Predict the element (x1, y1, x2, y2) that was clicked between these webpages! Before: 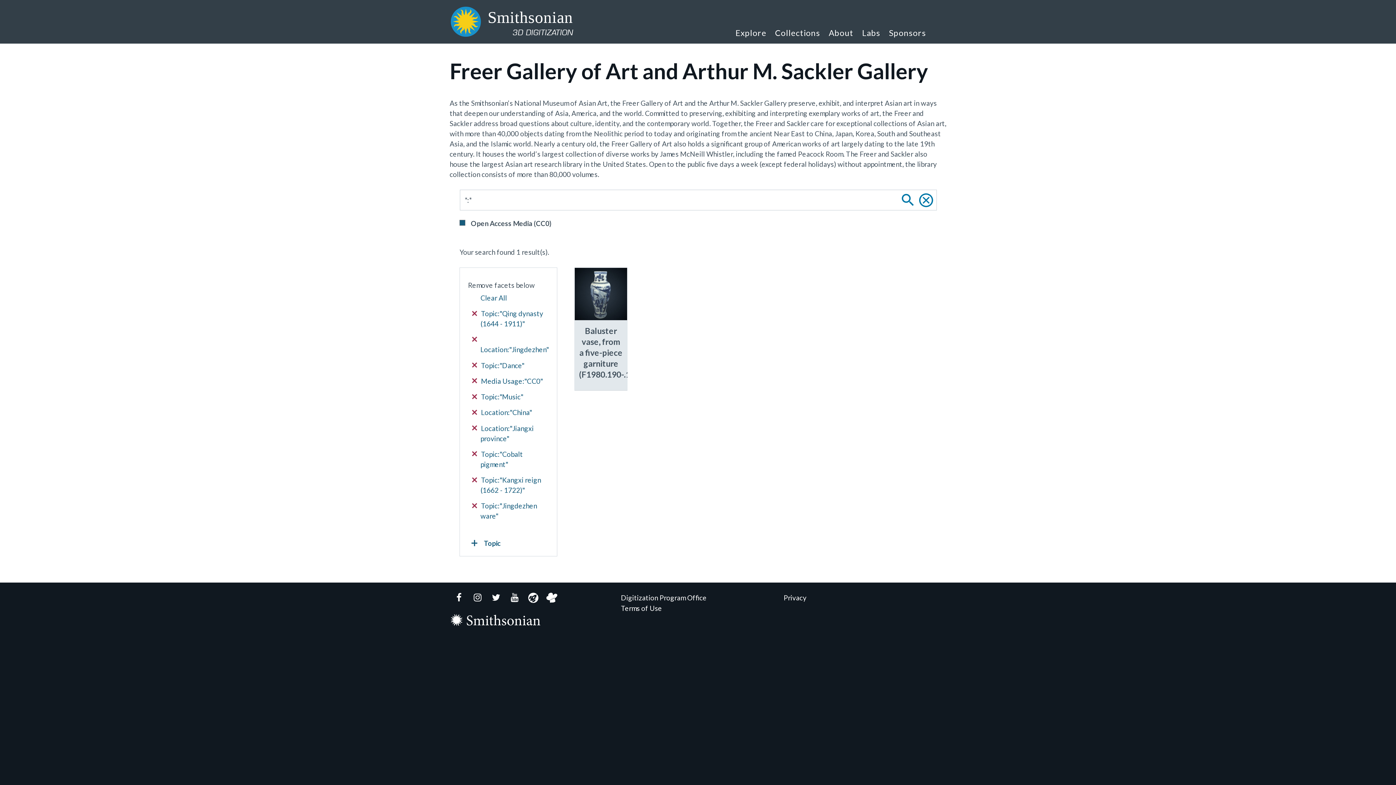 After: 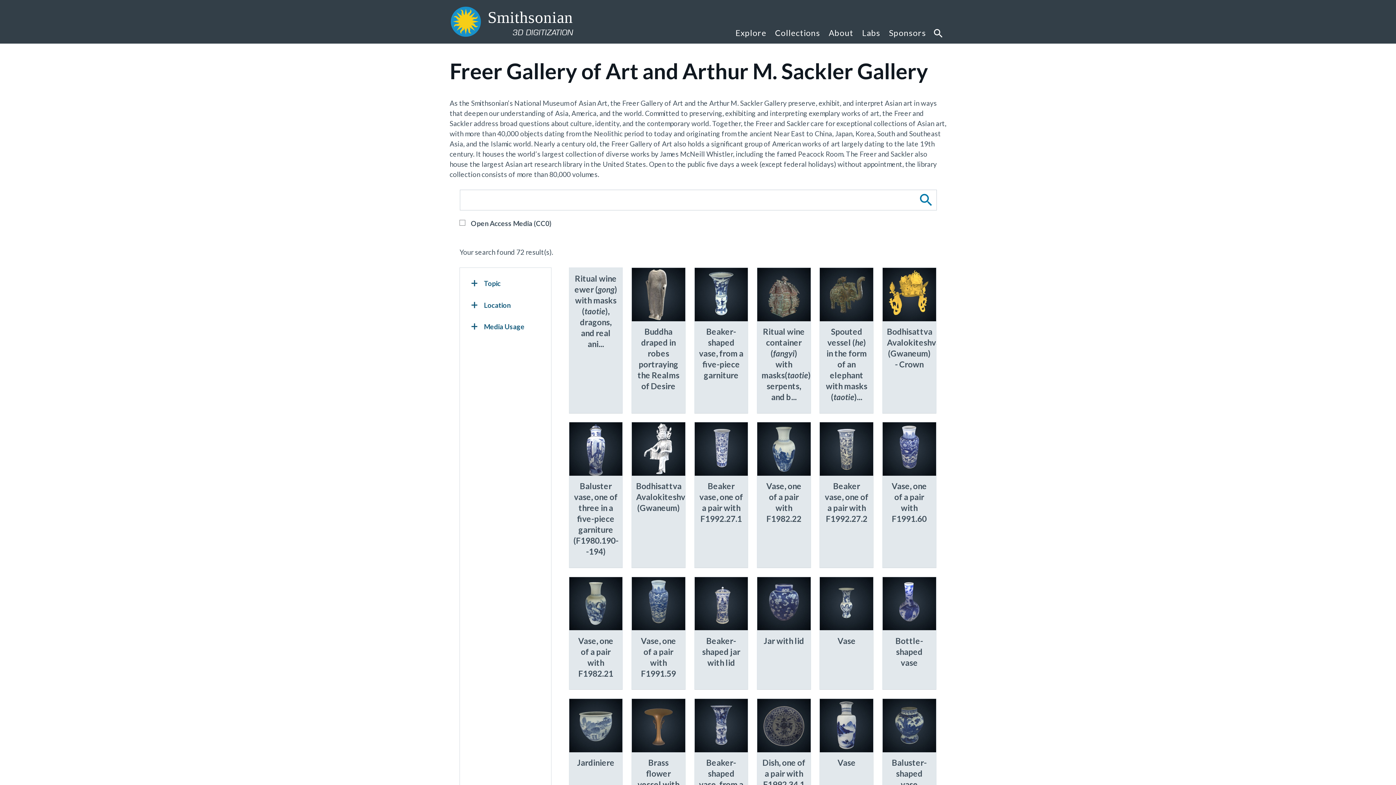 Action: label: Clear All bbox: (472, 293, 548, 303)